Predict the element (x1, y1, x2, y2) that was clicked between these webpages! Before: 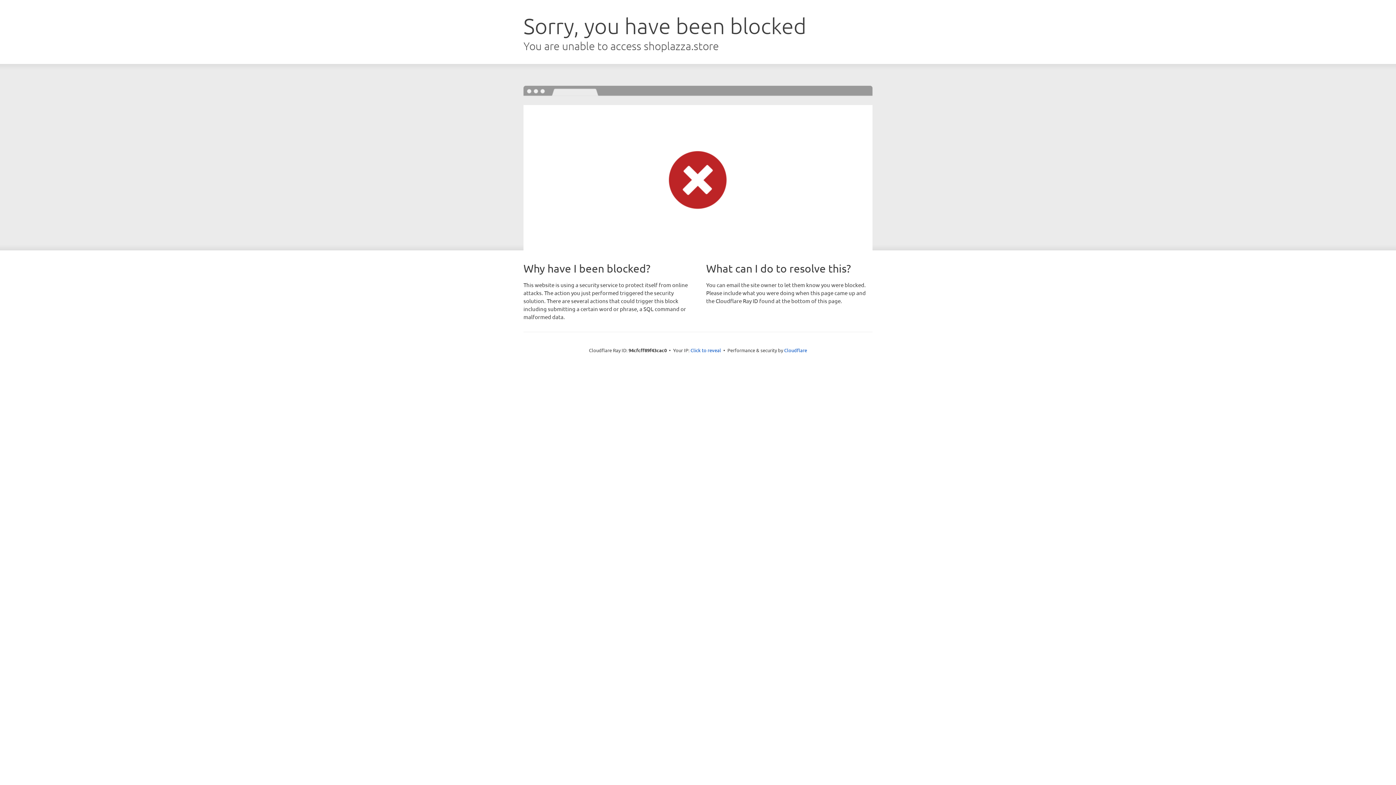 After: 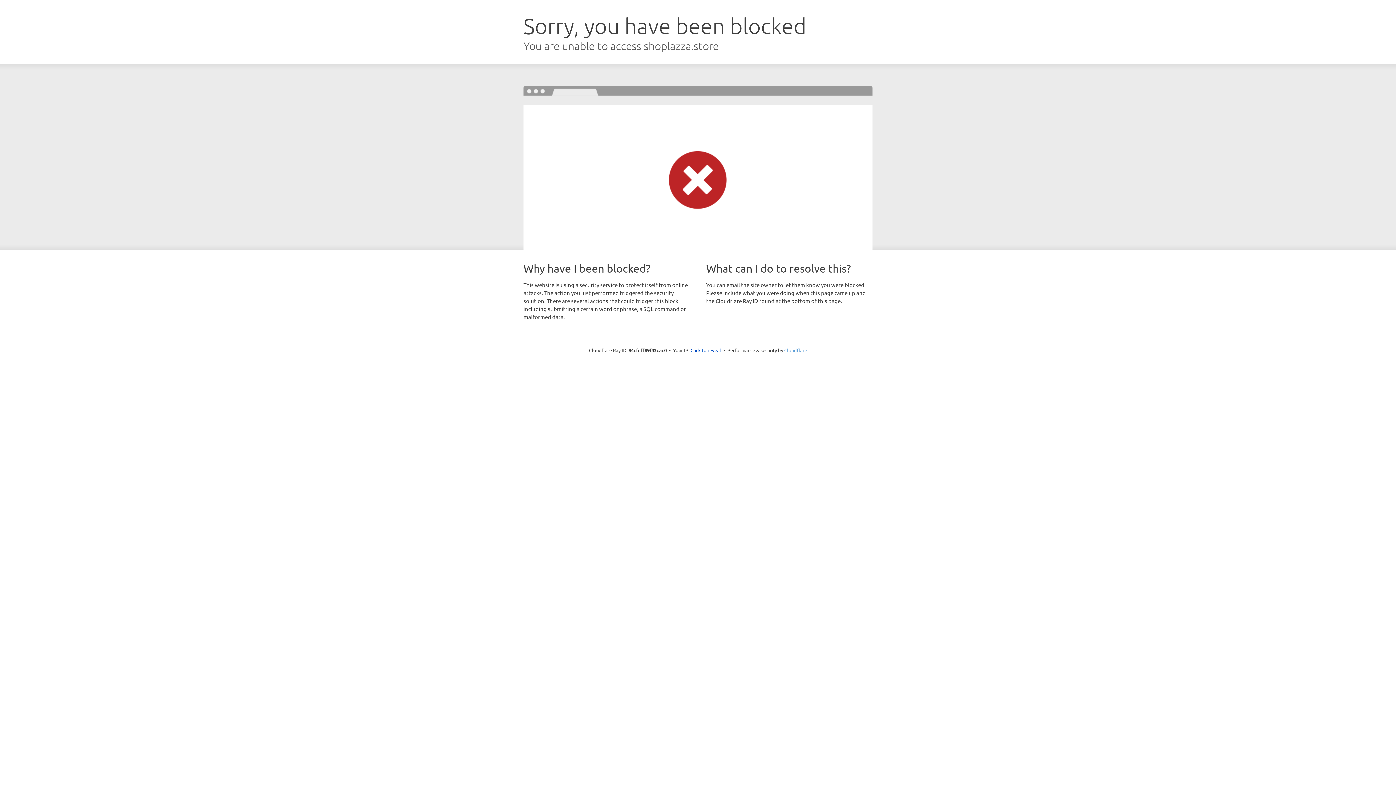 Action: label: Cloudflare bbox: (784, 347, 807, 353)